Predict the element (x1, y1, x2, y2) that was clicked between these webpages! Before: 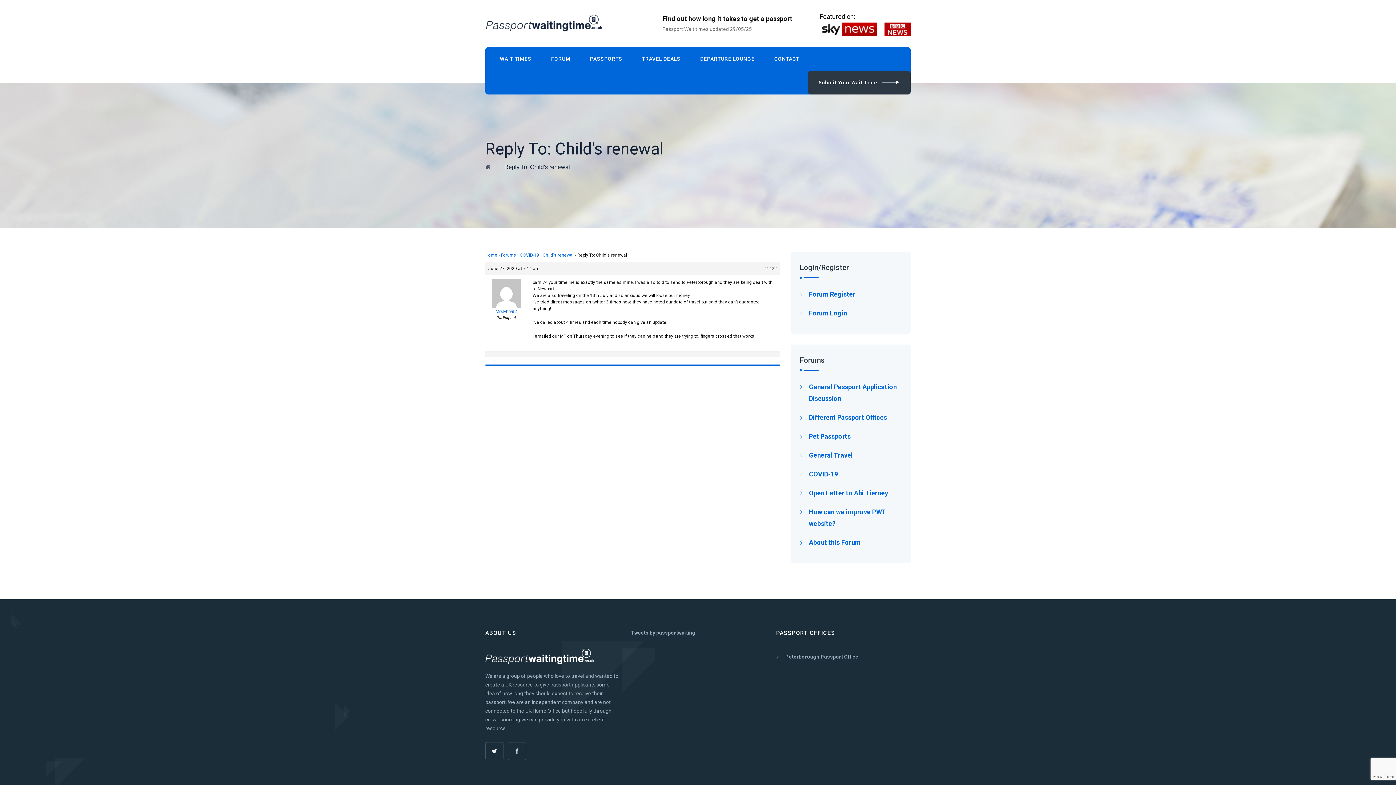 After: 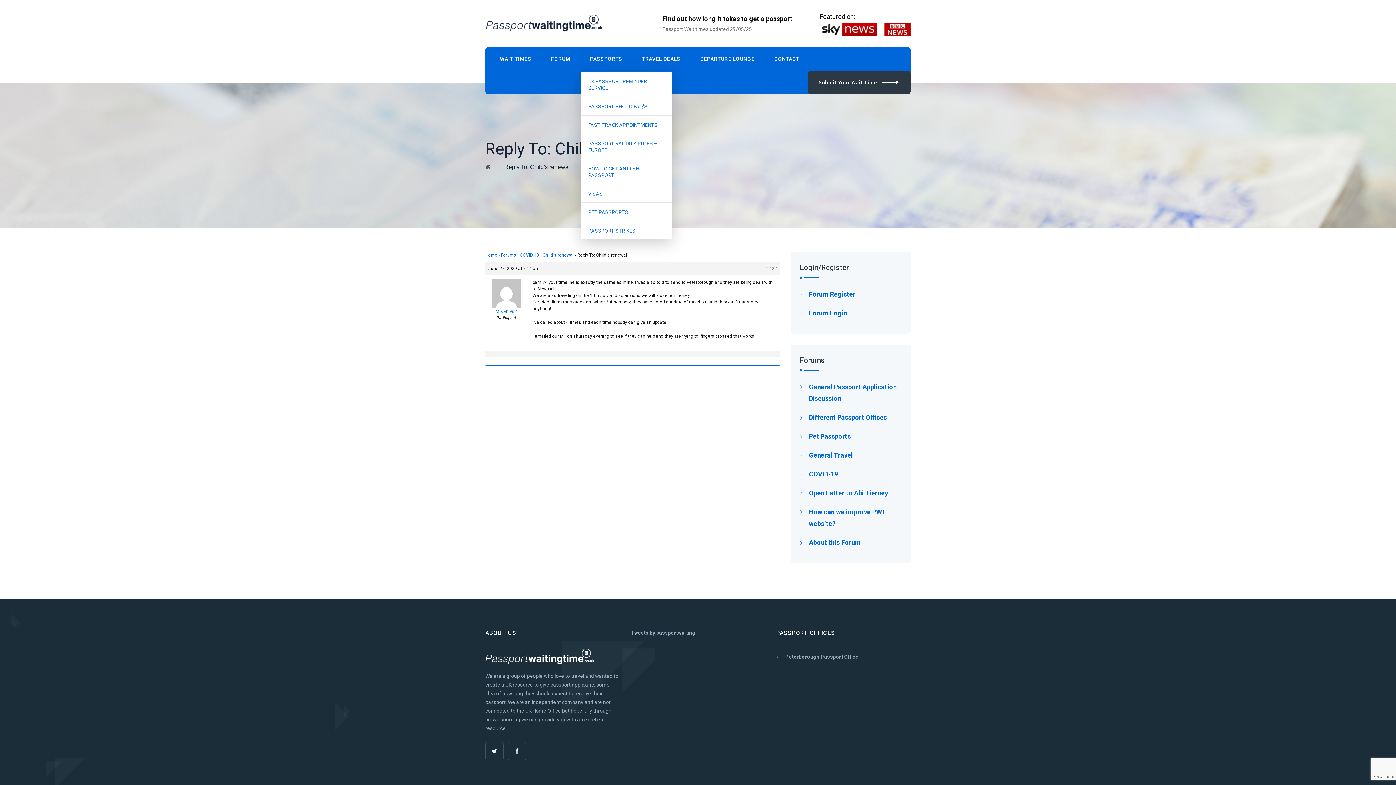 Action: bbox: (581, 47, 631, 70) label: PASSPORTS